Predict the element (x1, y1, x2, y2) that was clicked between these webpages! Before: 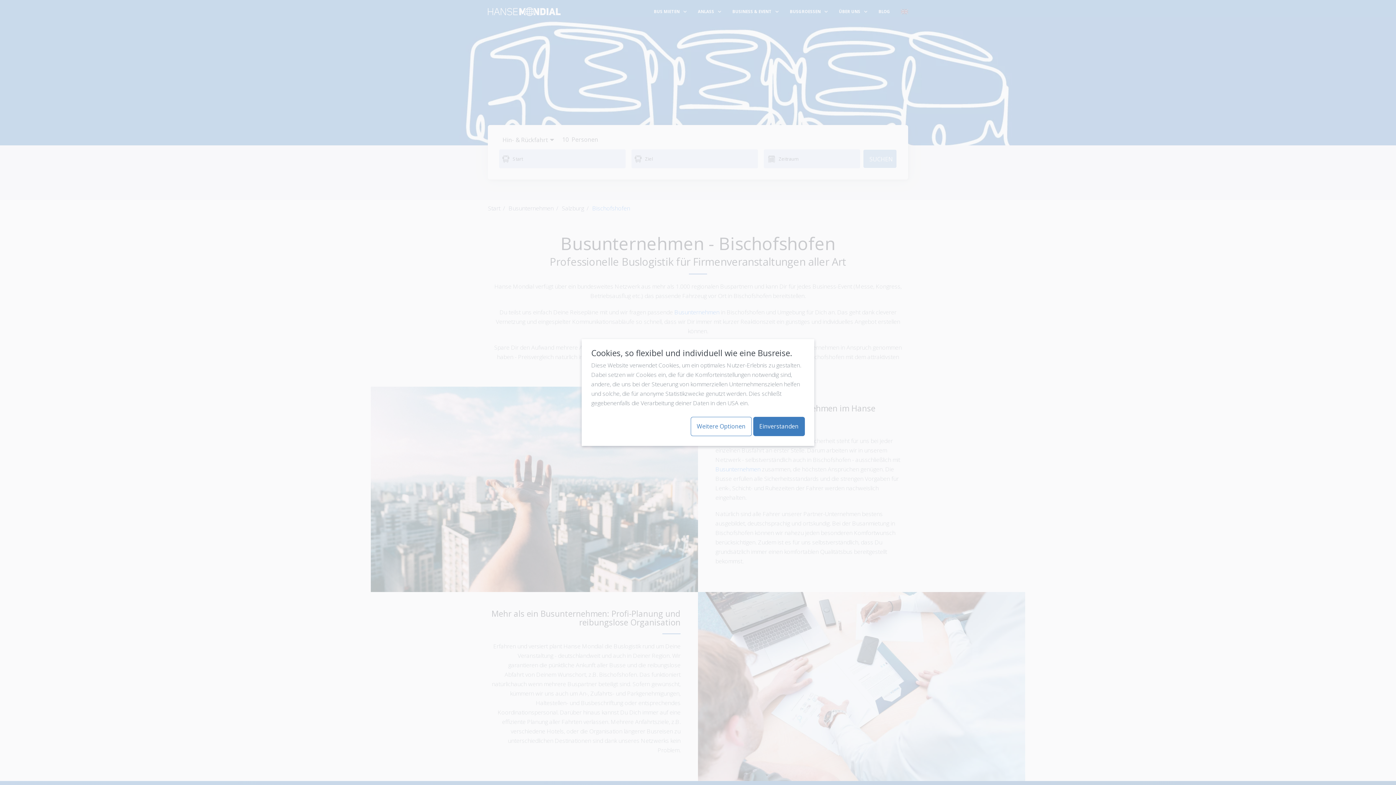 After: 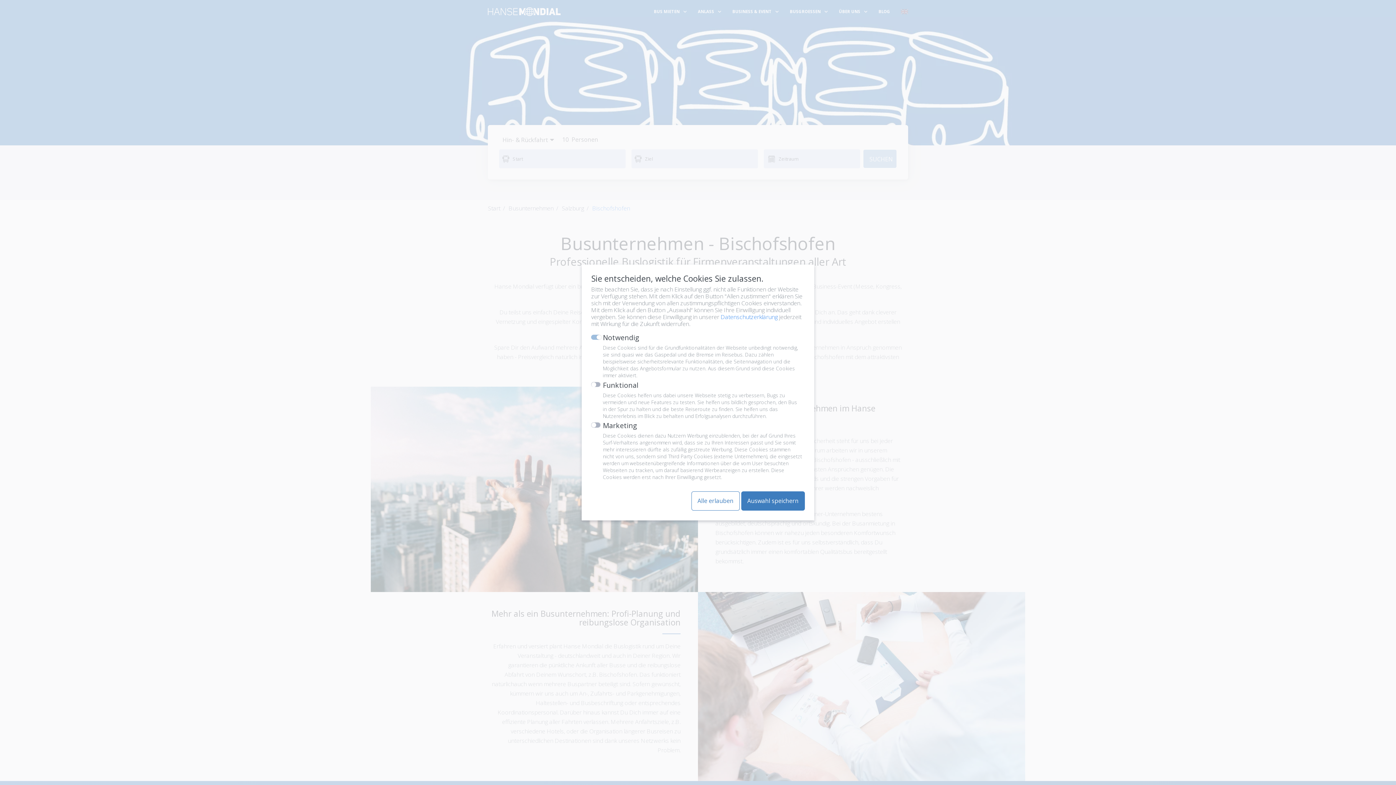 Action: bbox: (690, 417, 751, 436) label: Weitere Optionen